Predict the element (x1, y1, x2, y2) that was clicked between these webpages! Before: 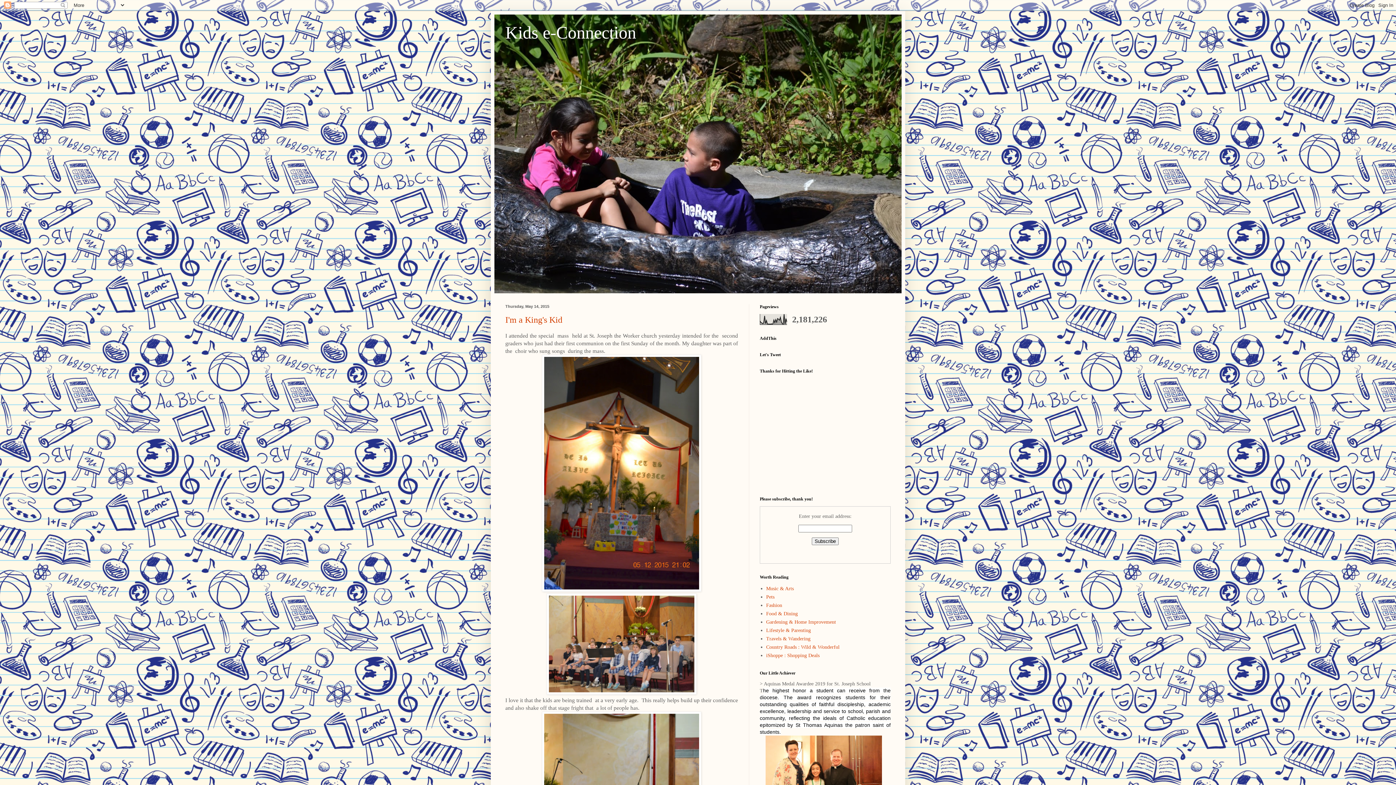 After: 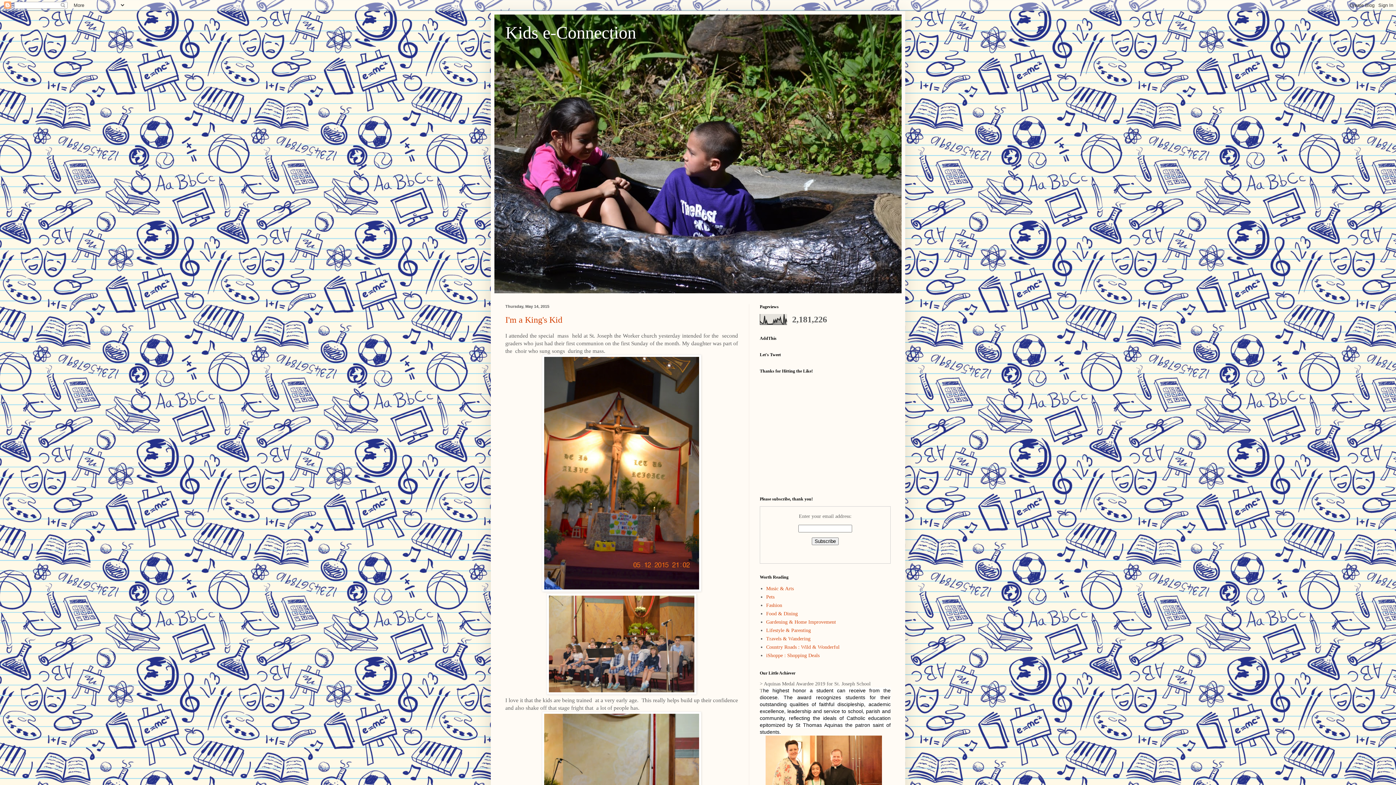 Action: bbox: (760, 688, 890, 735) label: he highest honor a student can receive from the diocese. The award recognizes students for their outstanding qualities of faithful discipleship, academic excellence, leadership and service to school, parish and community, reflecting the ideals of Catholic education epitomized by St Thomas Aquinas the patron saint of students.